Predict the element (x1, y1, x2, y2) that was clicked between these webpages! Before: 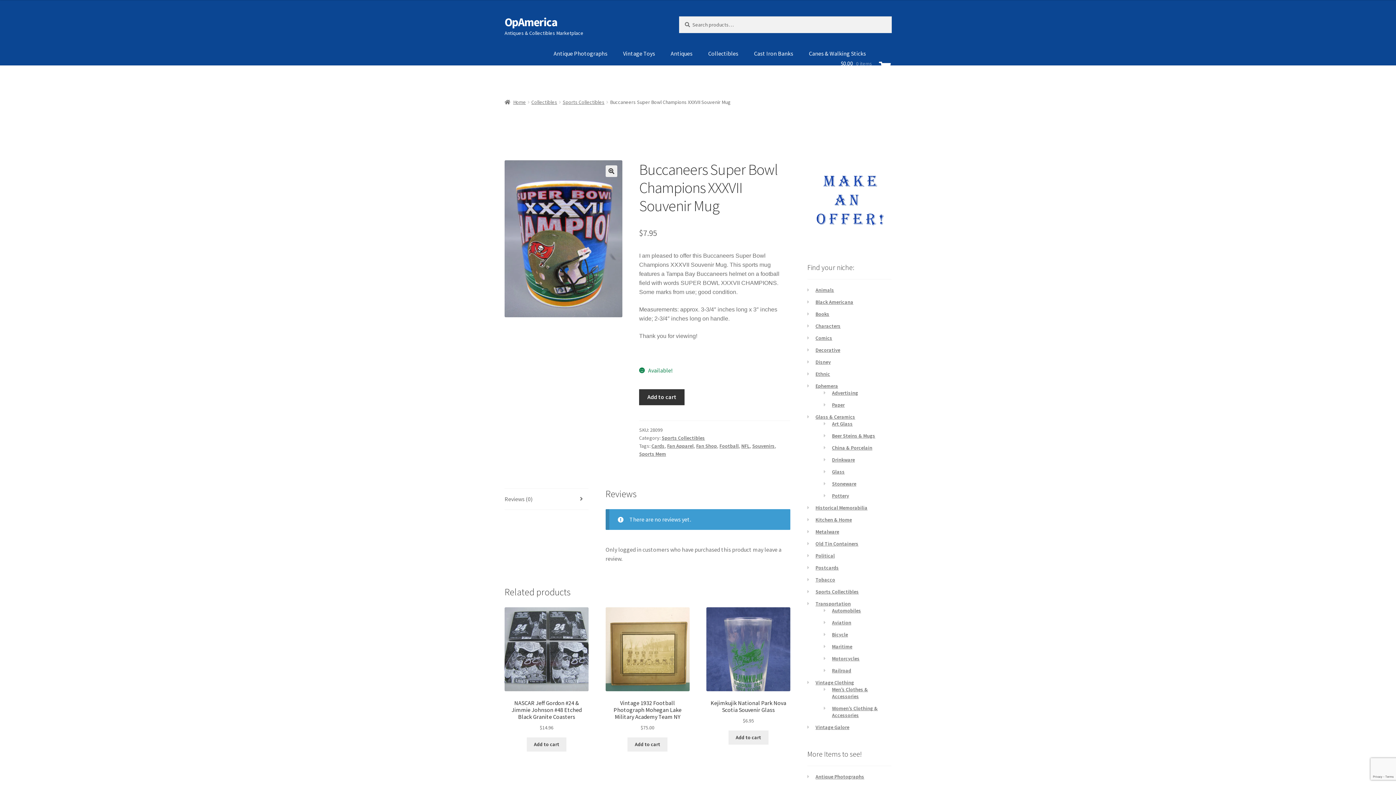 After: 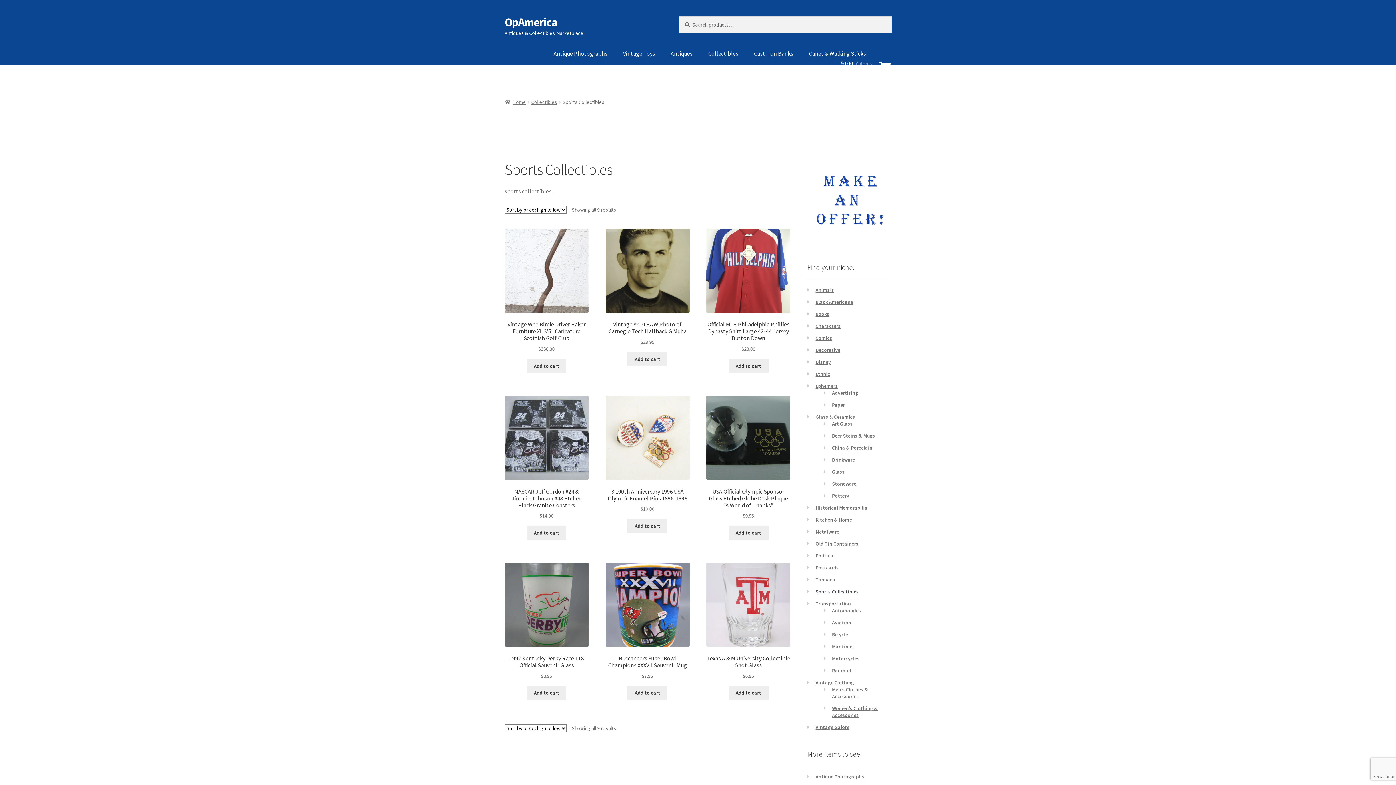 Action: bbox: (815, 588, 859, 595) label: Sports Collectibles